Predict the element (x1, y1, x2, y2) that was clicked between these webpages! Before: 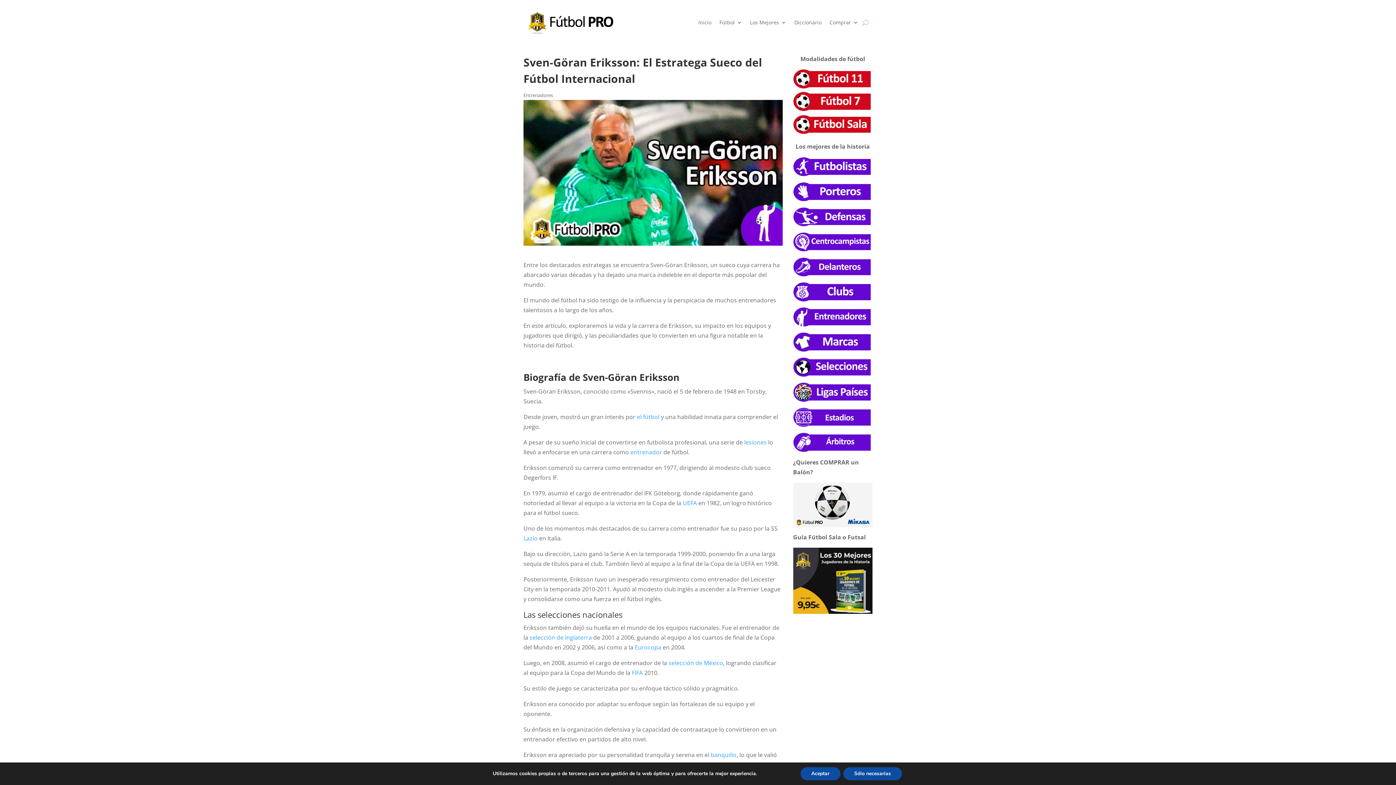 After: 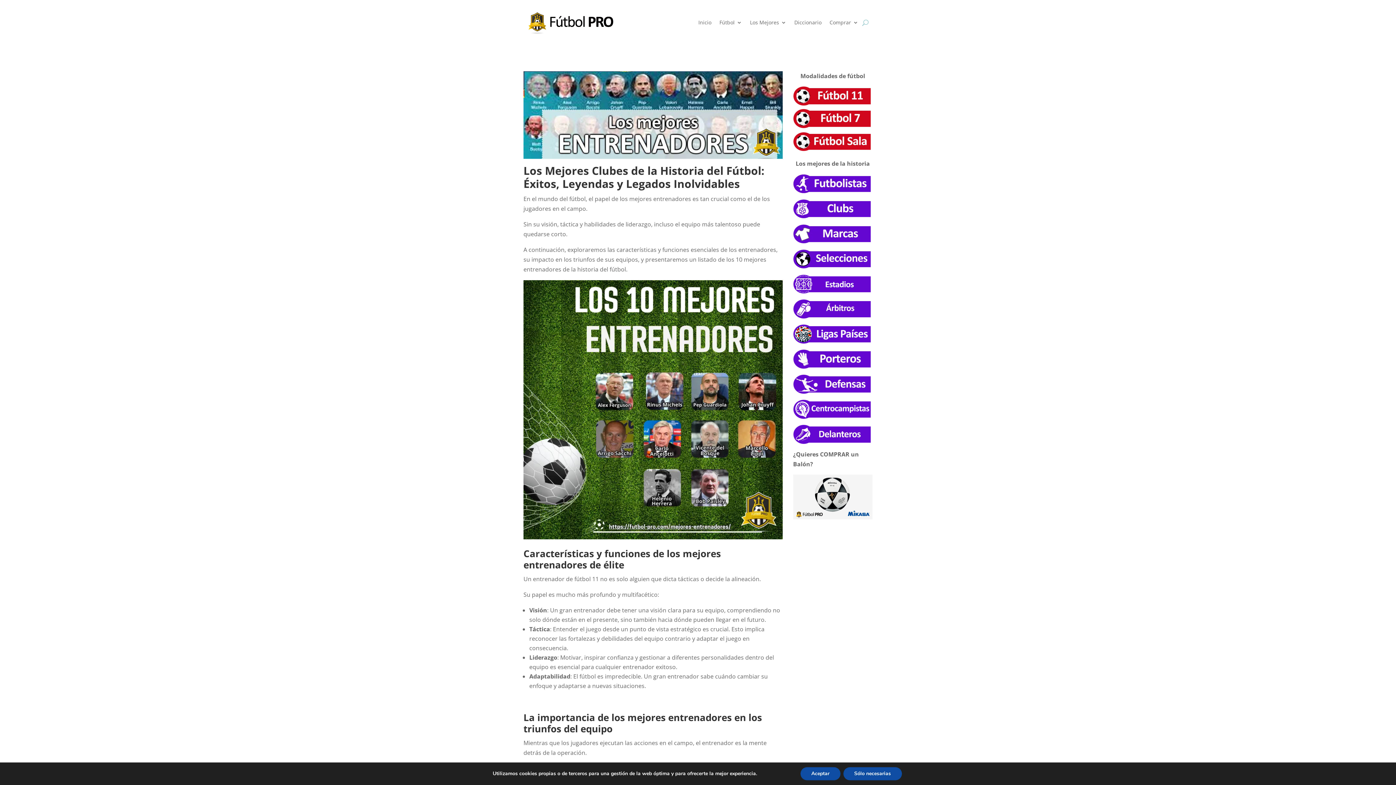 Action: bbox: (793, 321, 872, 329)